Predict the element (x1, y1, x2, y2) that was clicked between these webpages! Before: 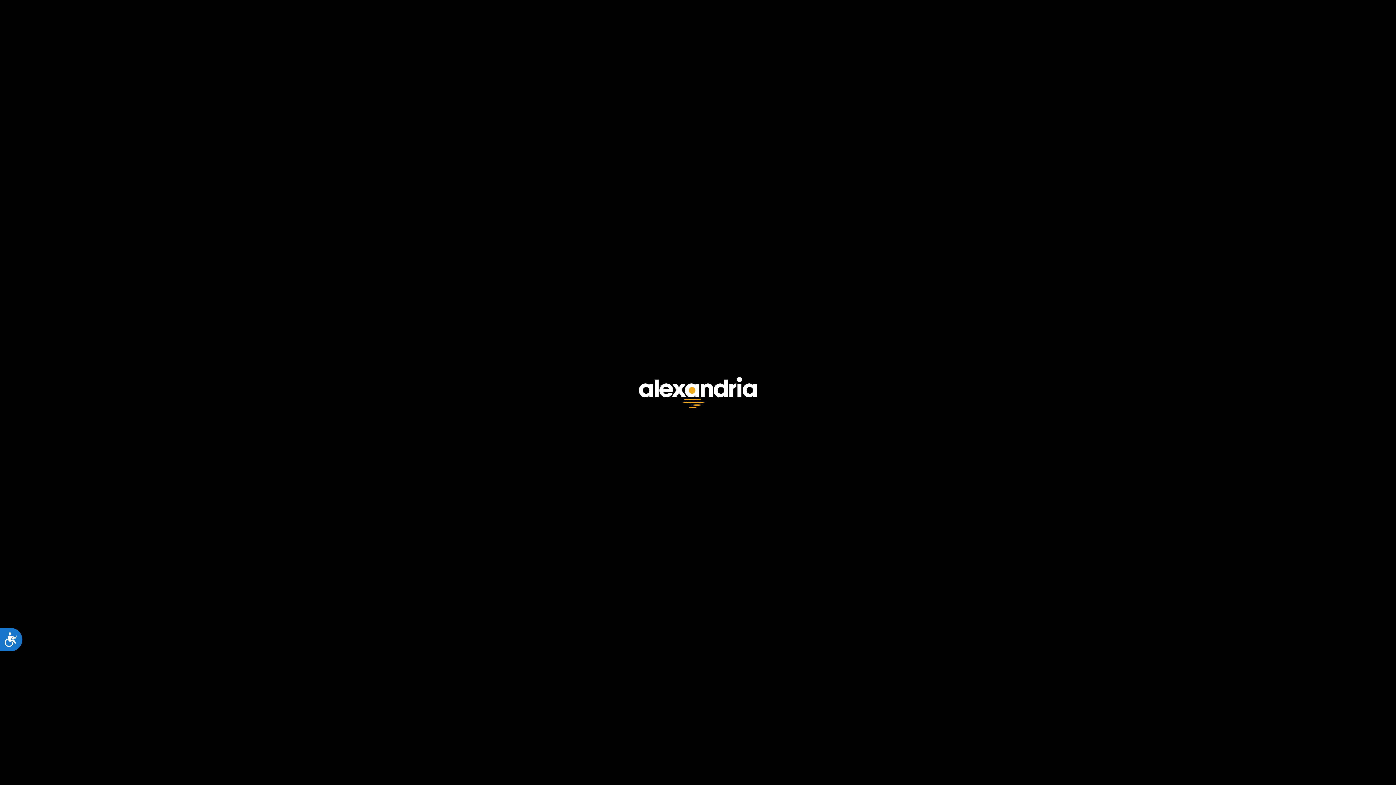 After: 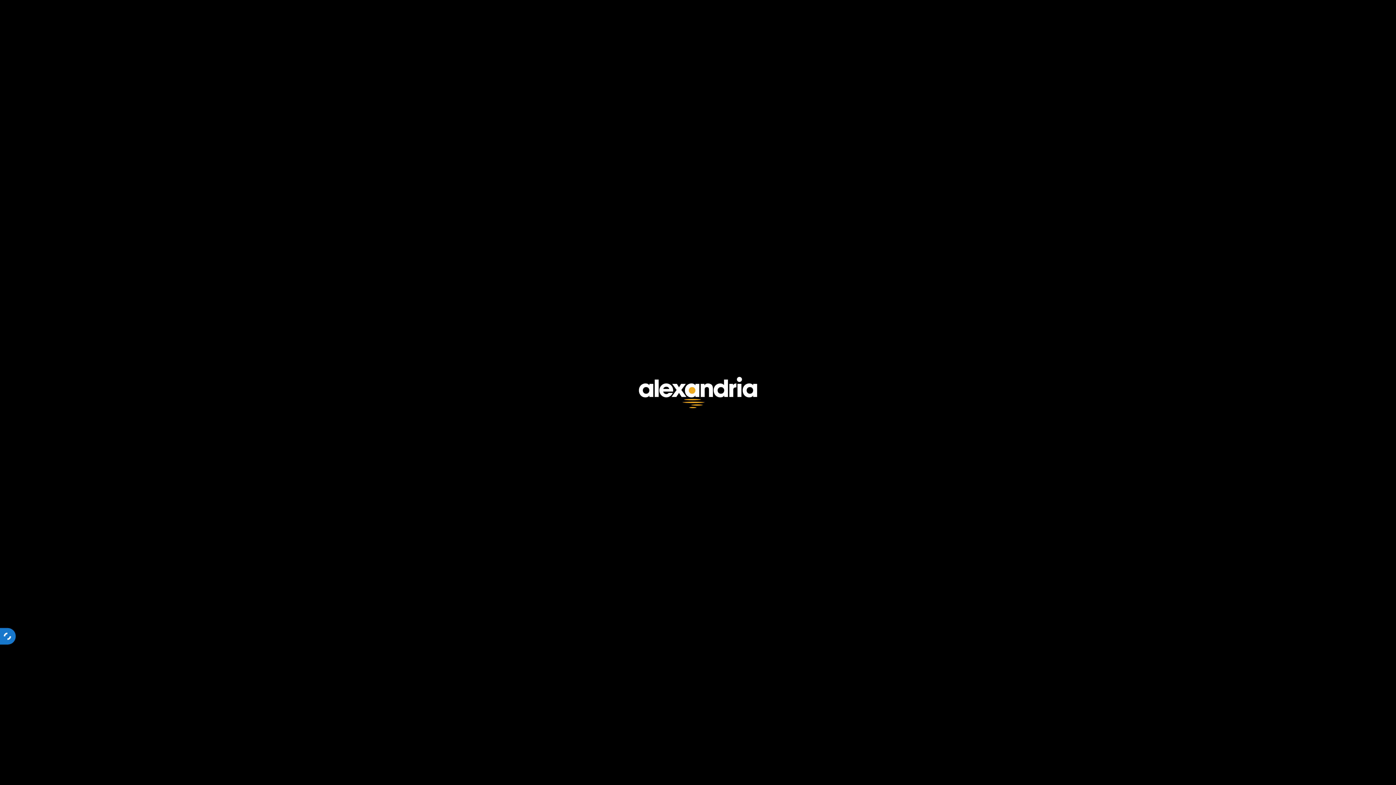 Action: label: Accessibility bbox: (0, 628, 22, 651)